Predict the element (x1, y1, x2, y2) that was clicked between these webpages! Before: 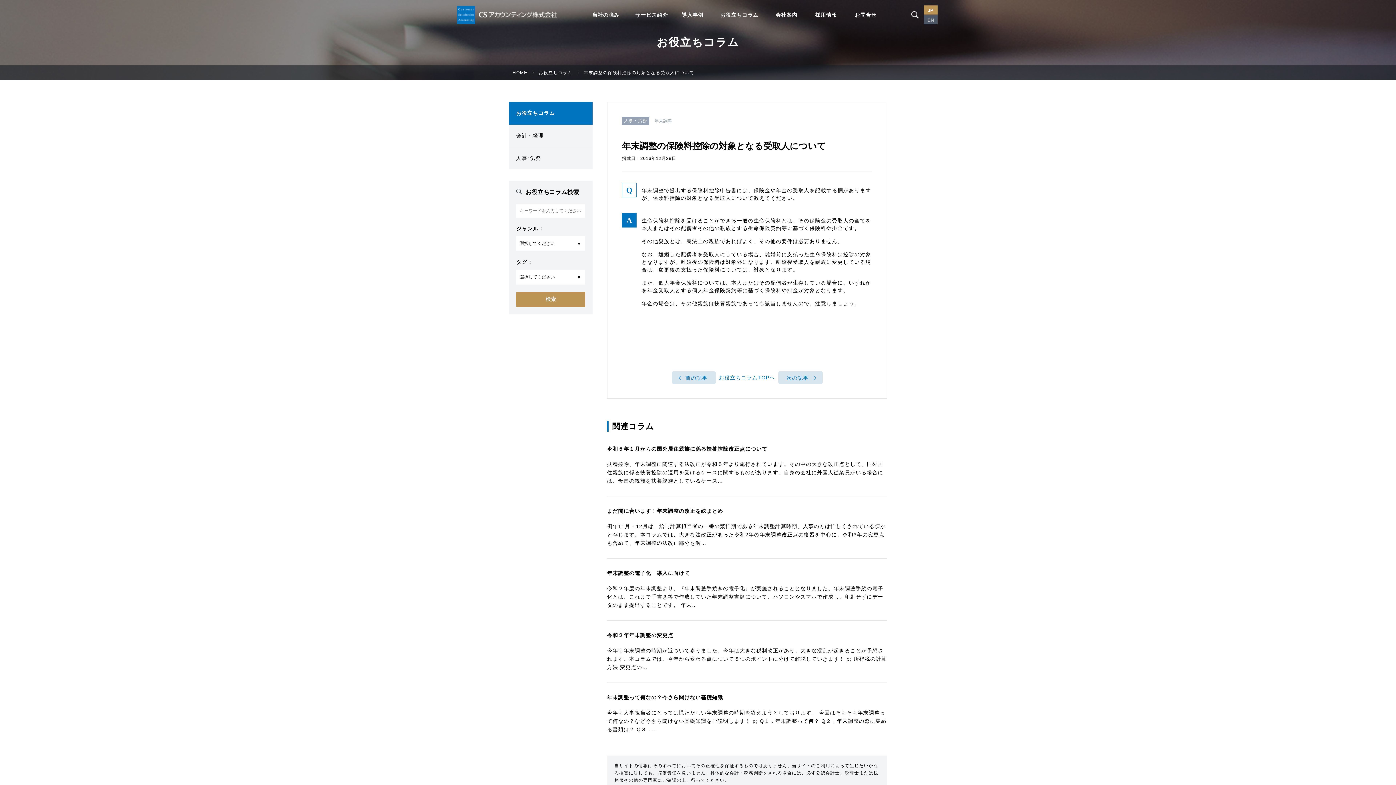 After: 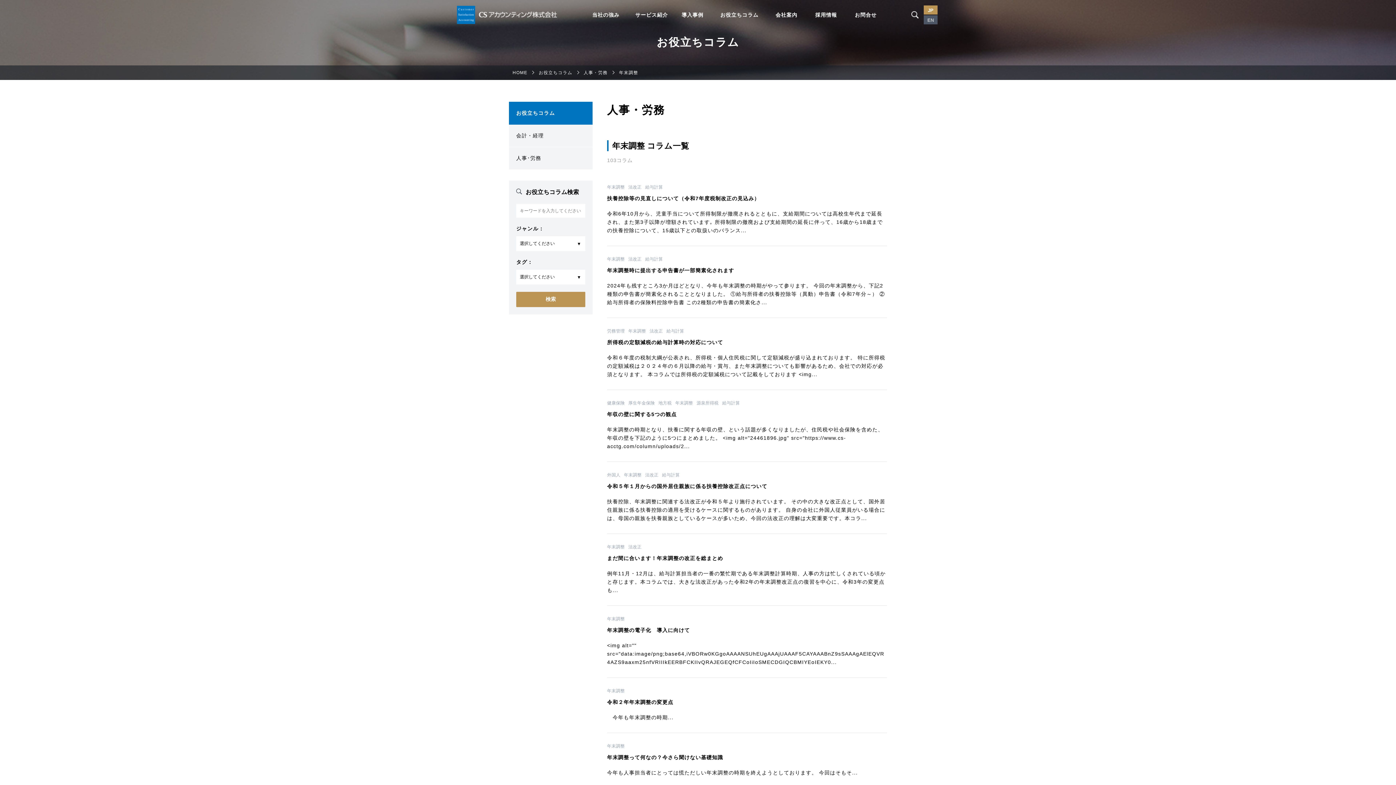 Action: label: 年末調整 bbox: (654, 118, 672, 123)